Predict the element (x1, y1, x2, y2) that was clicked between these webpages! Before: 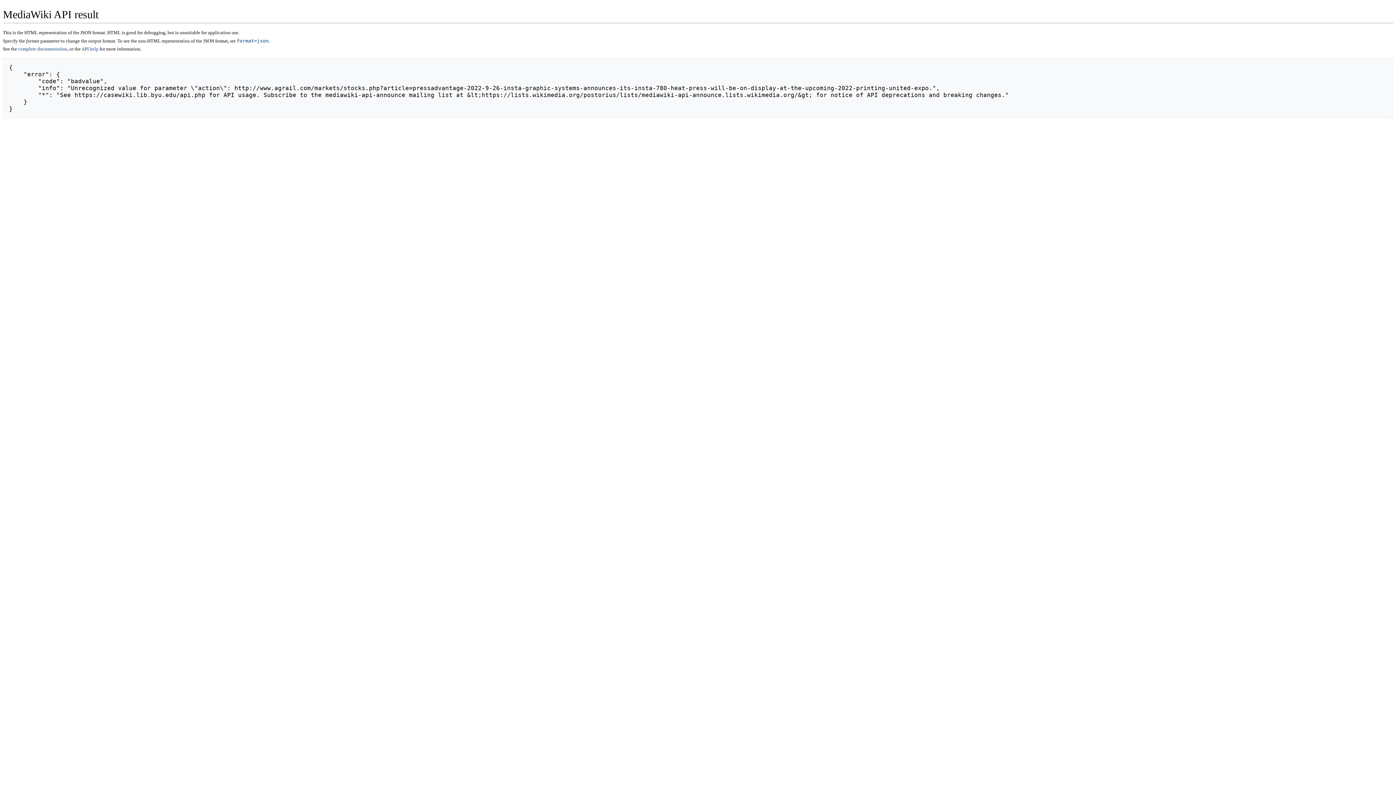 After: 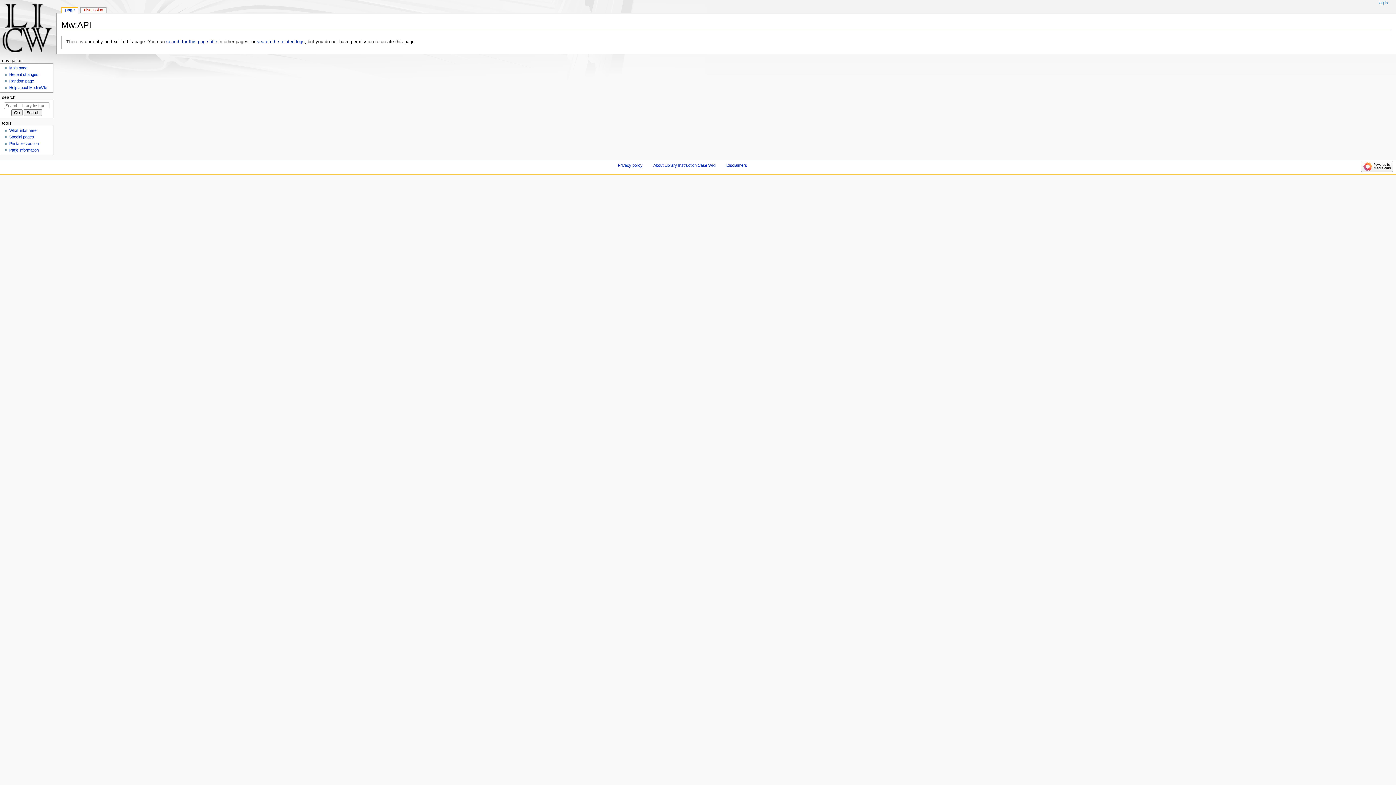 Action: bbox: (18, 46, 67, 51) label: complete documentation